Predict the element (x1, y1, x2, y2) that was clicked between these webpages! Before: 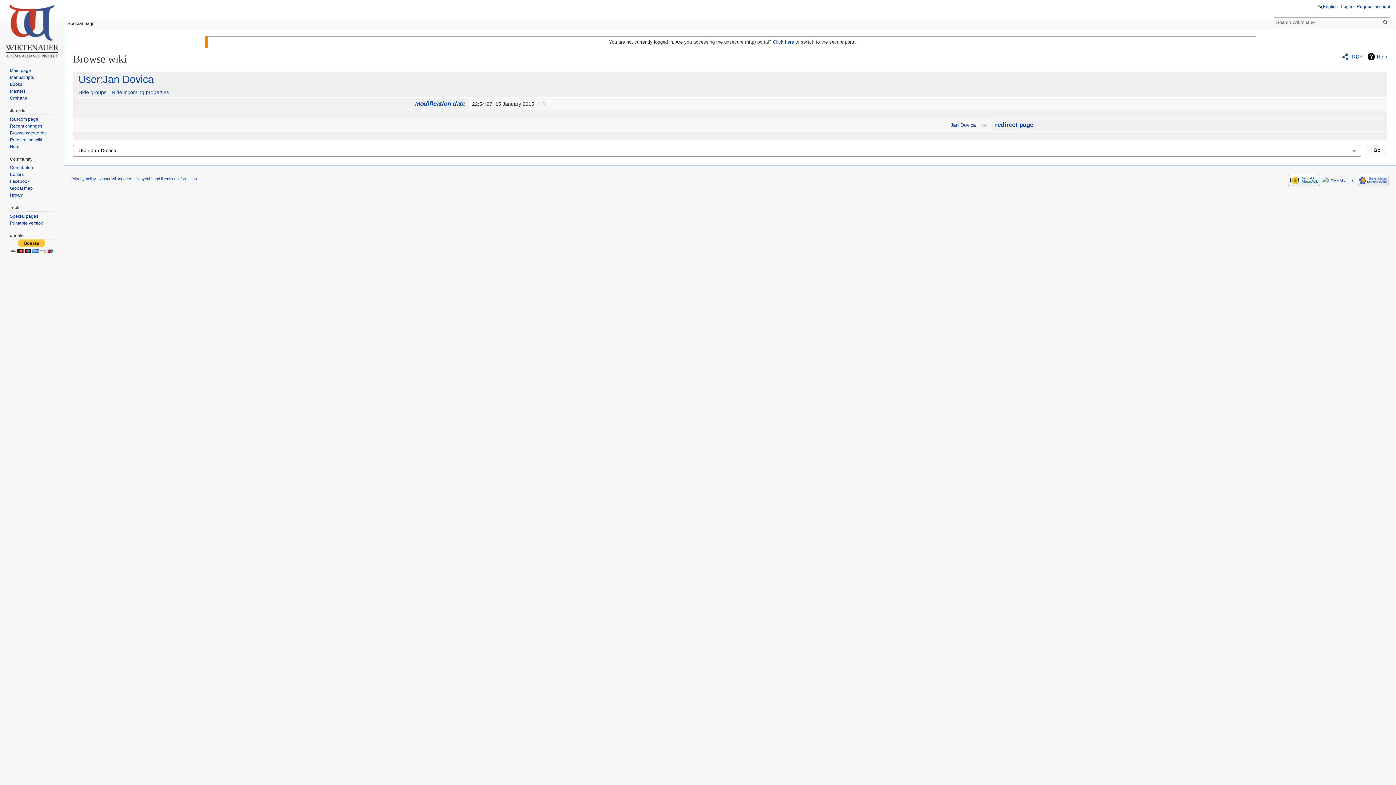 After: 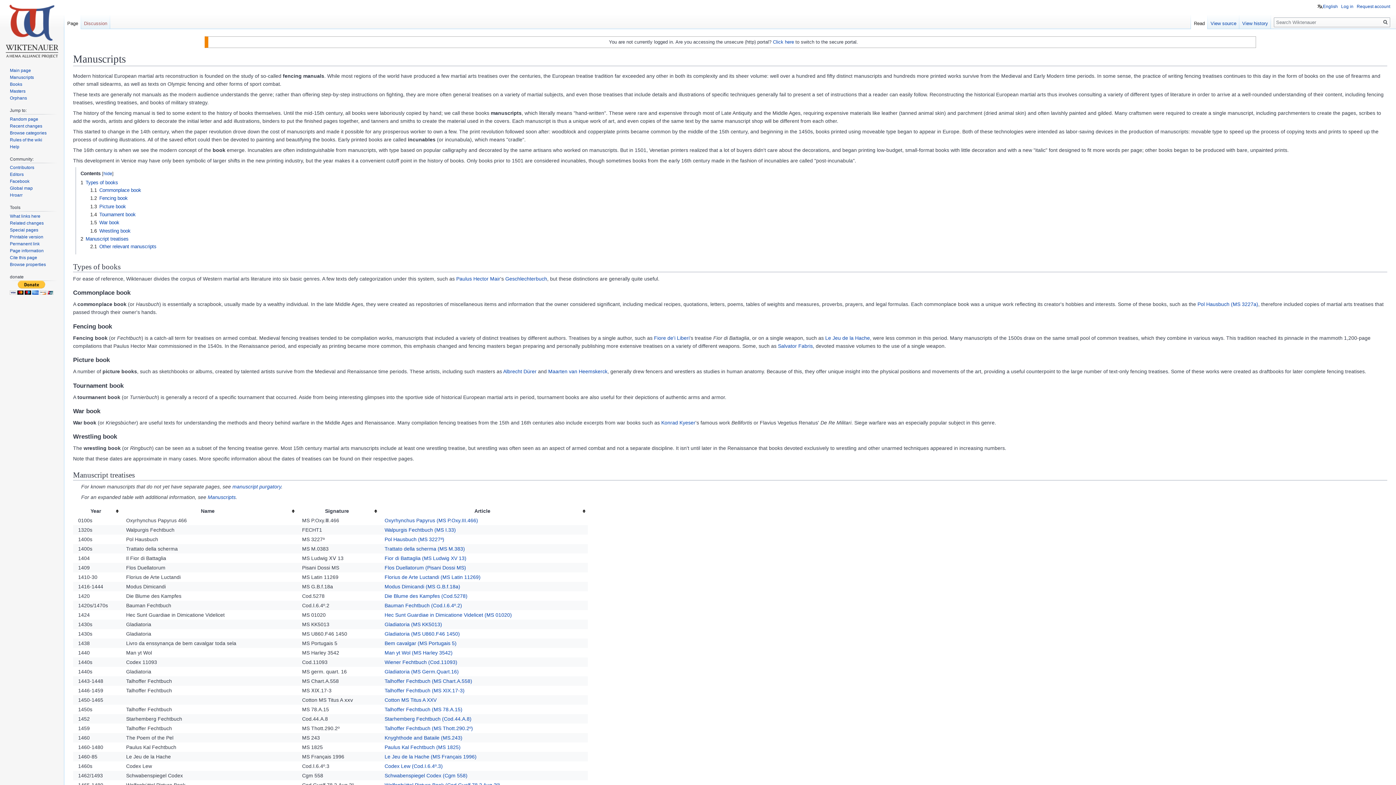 Action: label: Manuscripts bbox: (9, 74, 33, 79)